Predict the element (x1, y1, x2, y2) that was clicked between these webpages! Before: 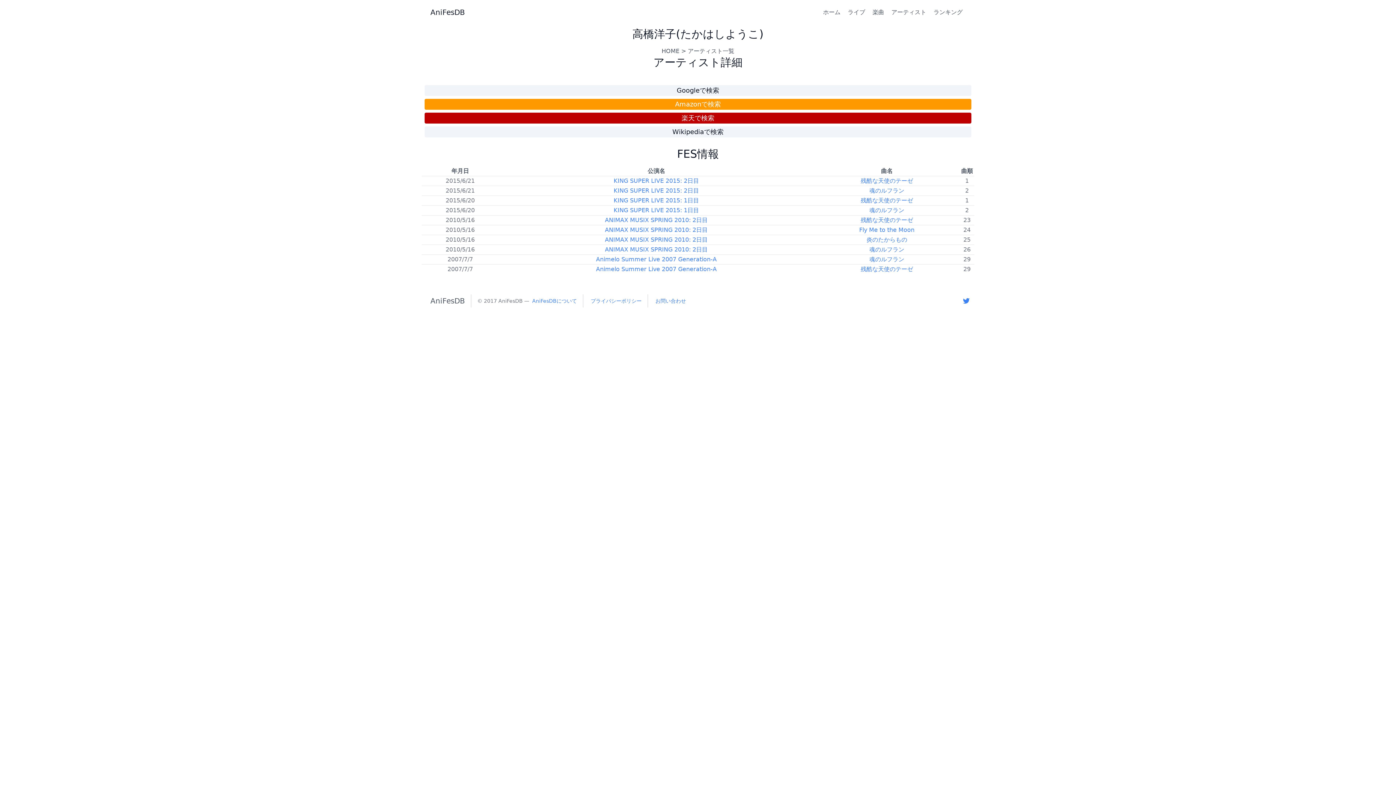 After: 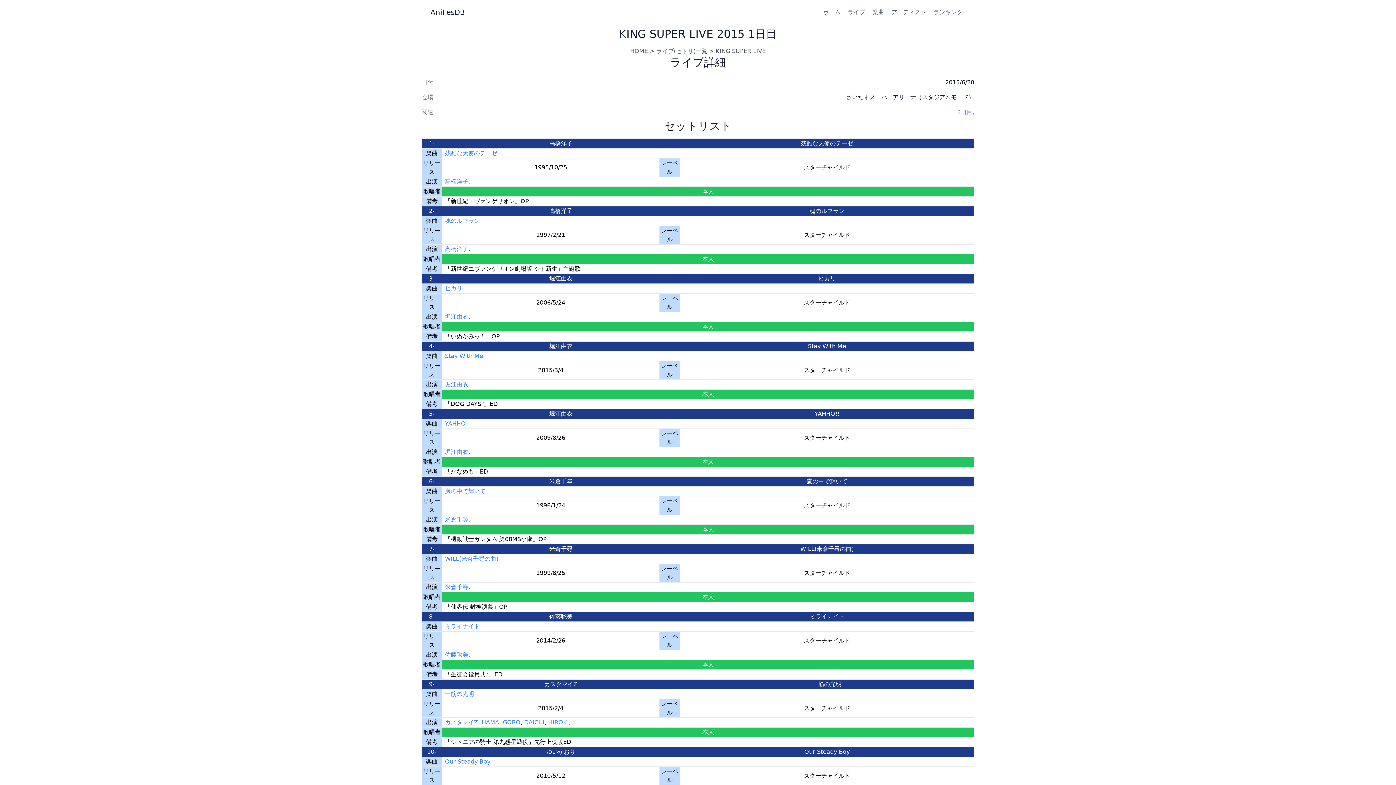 Action: label: KING SUPER LIVE 2015: 1日目 bbox: (613, 206, 699, 213)